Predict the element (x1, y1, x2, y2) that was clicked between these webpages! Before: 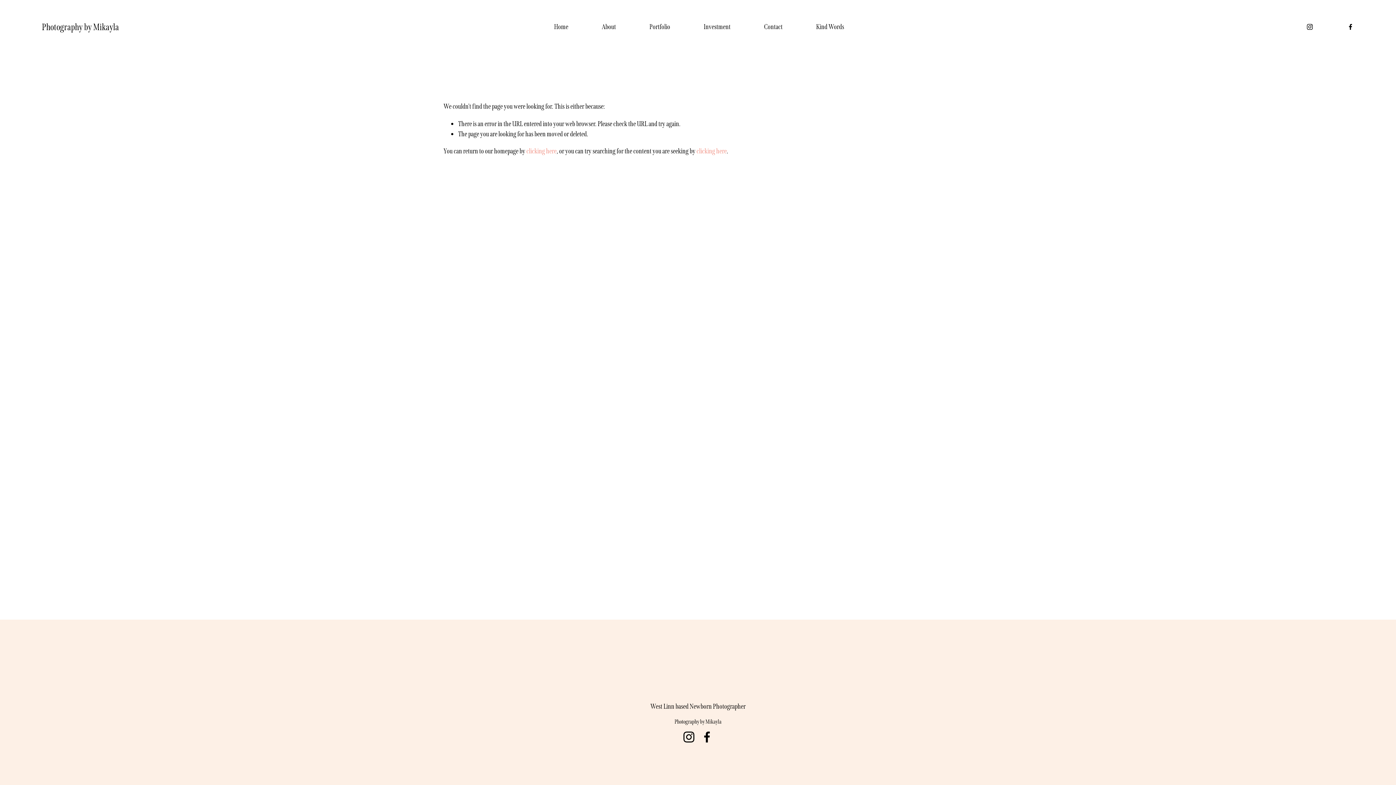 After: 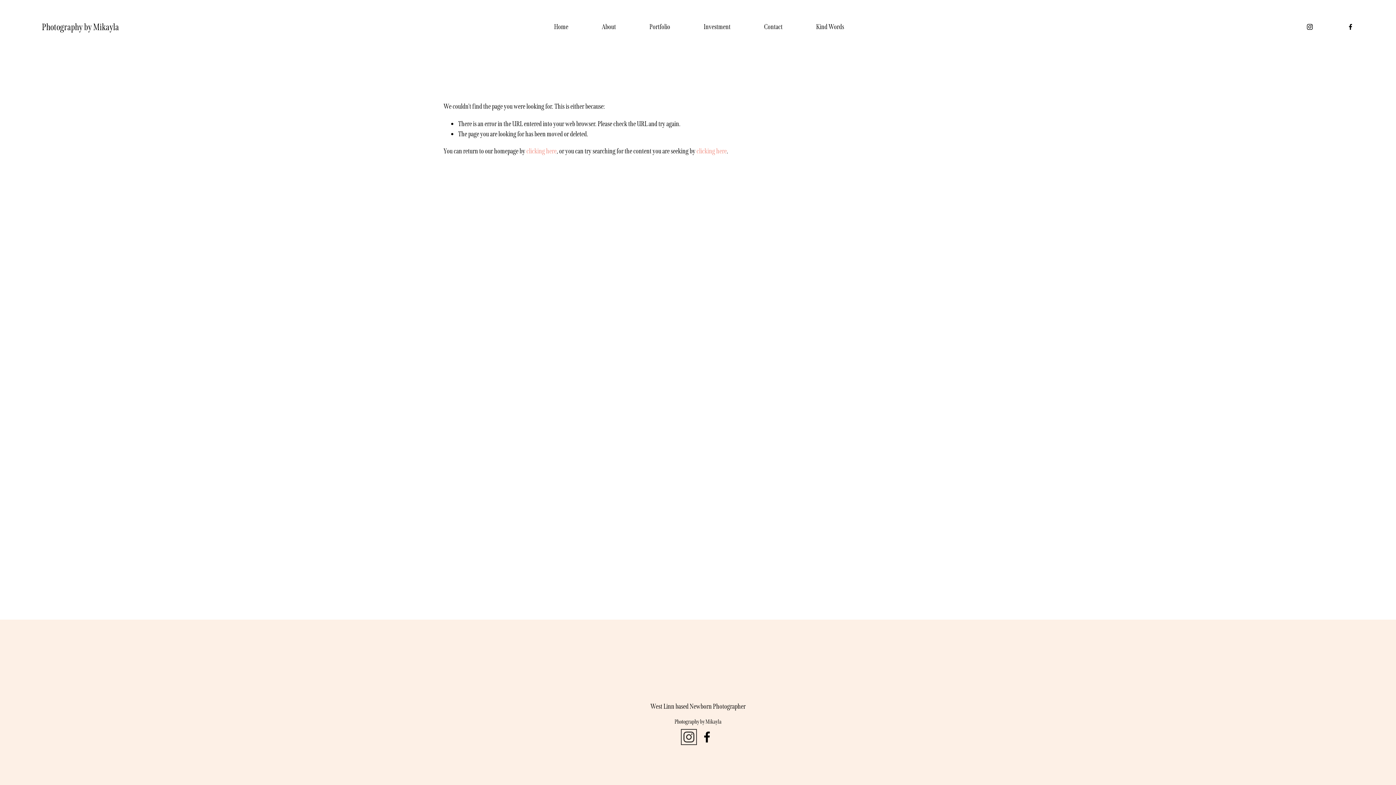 Action: bbox: (683, 731, 694, 743) label: Instagram